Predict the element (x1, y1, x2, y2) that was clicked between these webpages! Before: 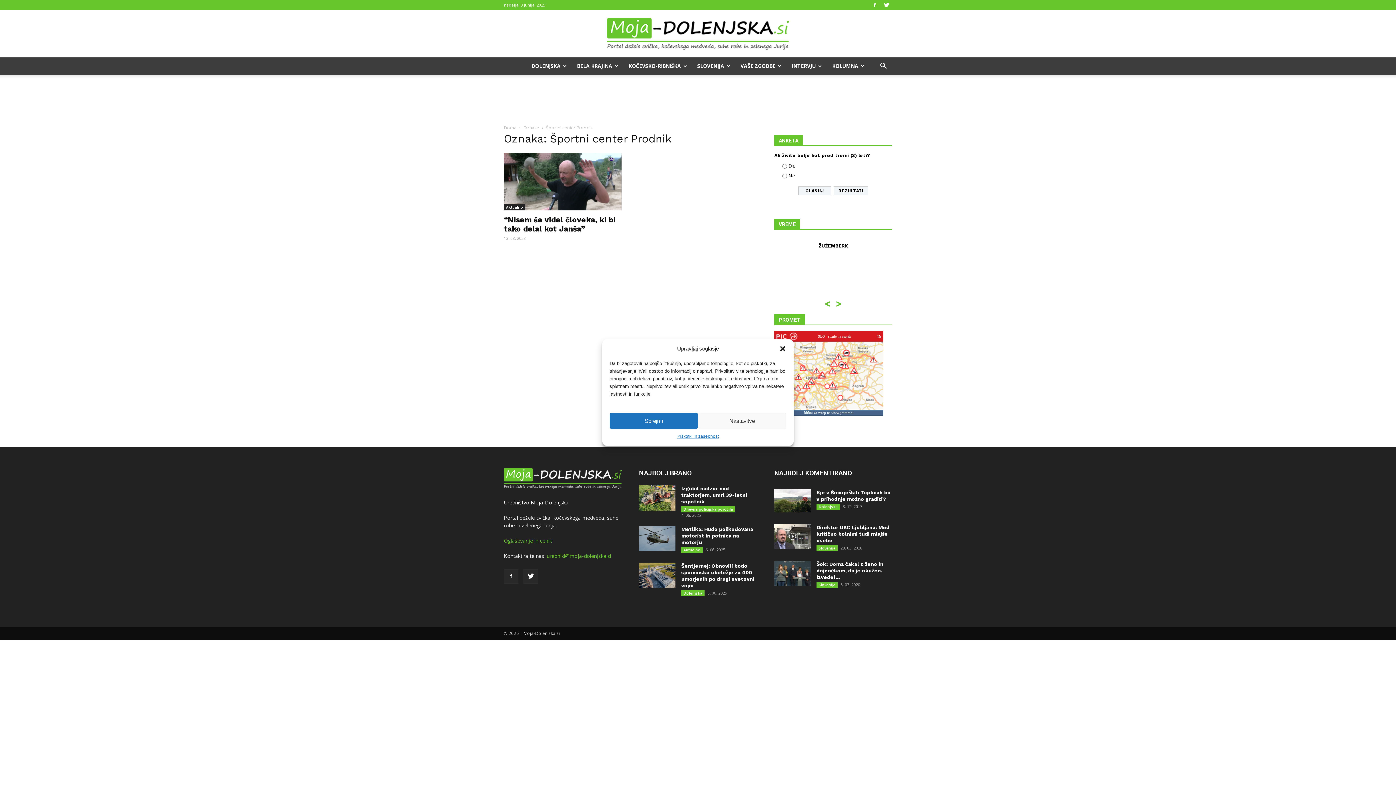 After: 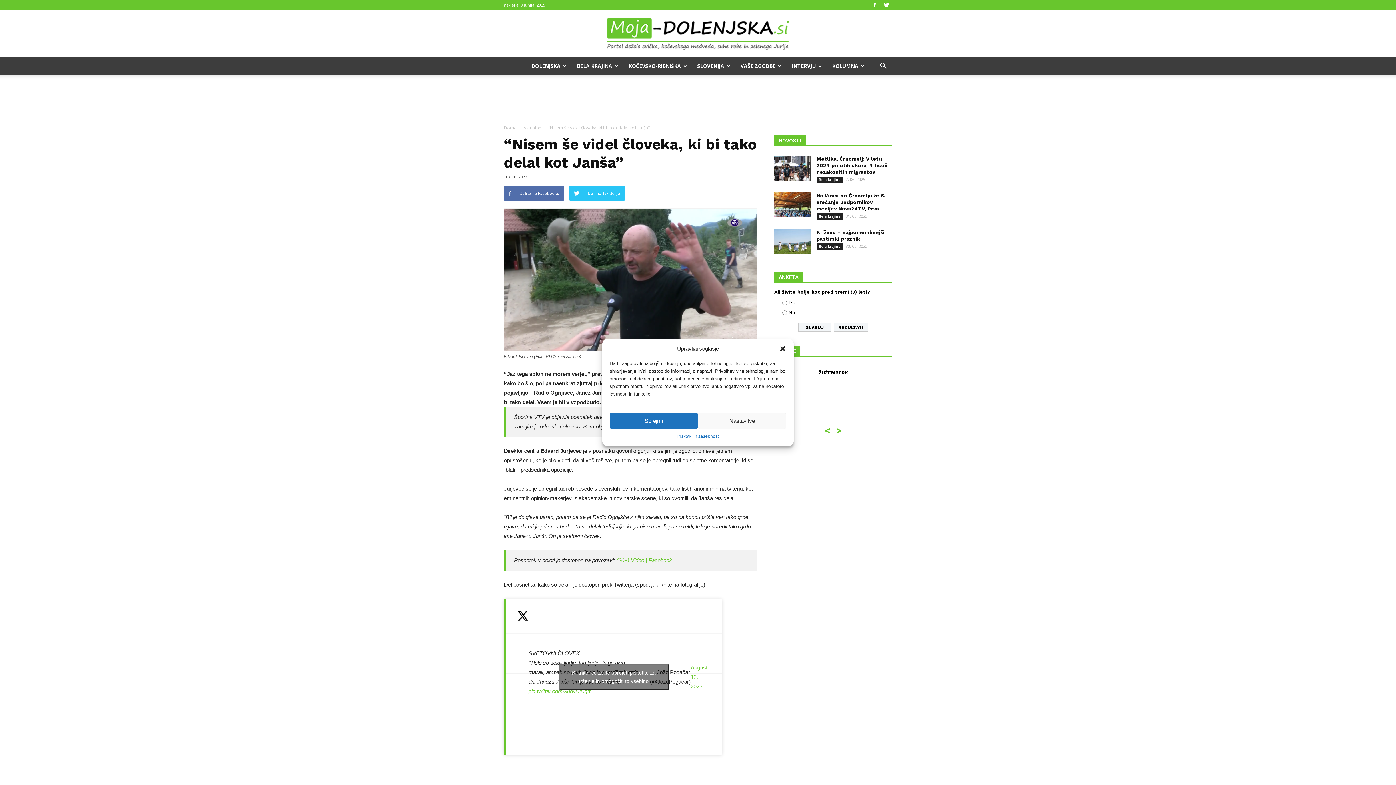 Action: bbox: (504, 215, 615, 233) label: “Nisem še videl človeka, ki bi tako delal kot Janša”